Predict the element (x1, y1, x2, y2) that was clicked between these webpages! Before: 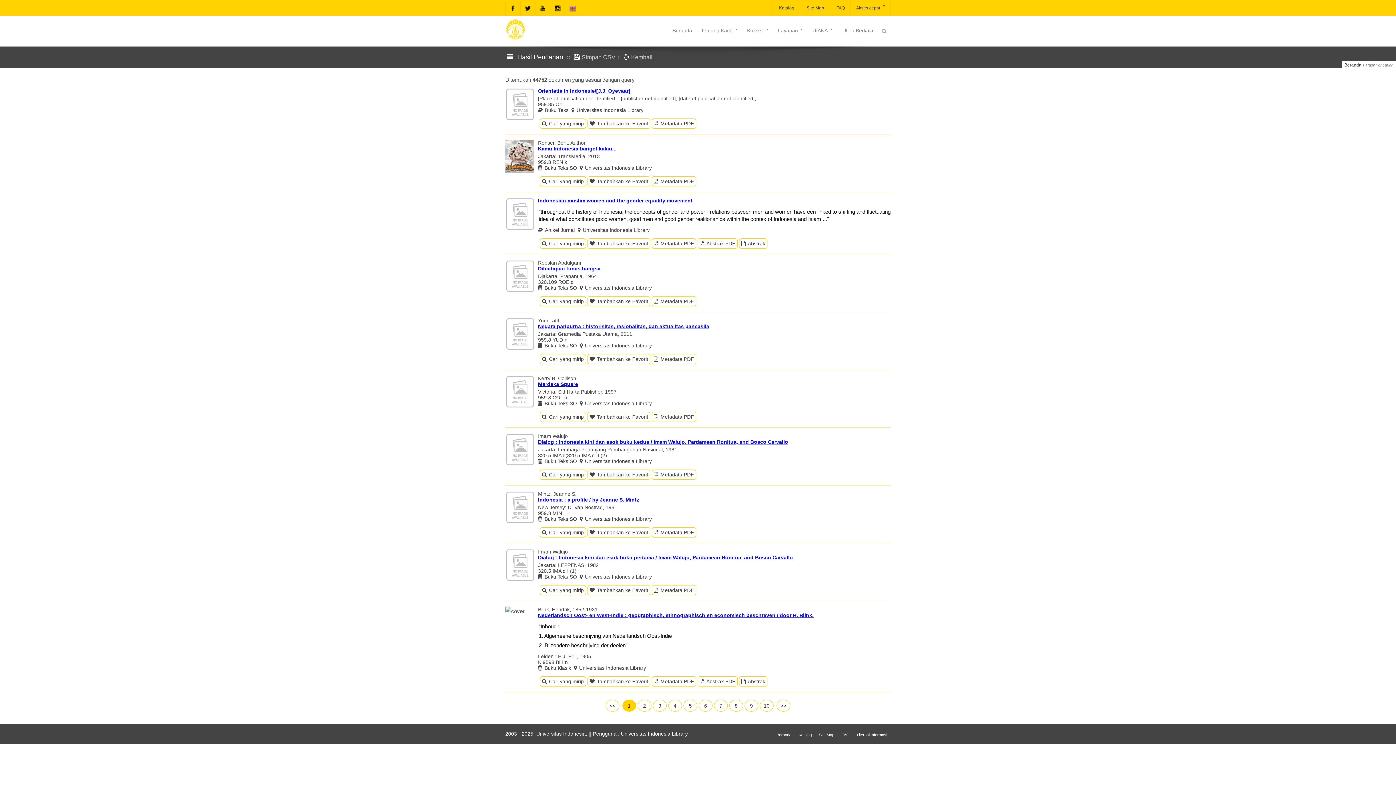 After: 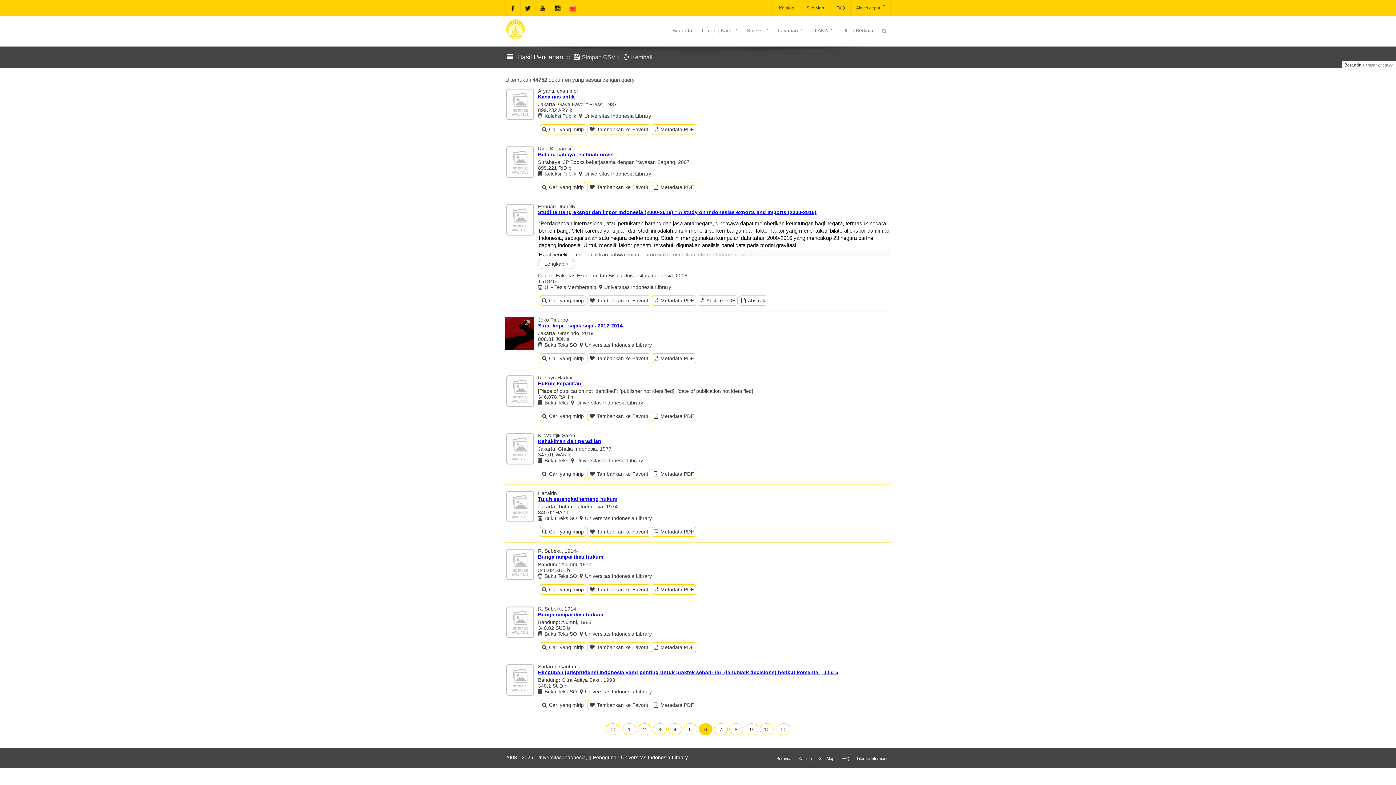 Action: label: 6 bbox: (698, 700, 712, 712)